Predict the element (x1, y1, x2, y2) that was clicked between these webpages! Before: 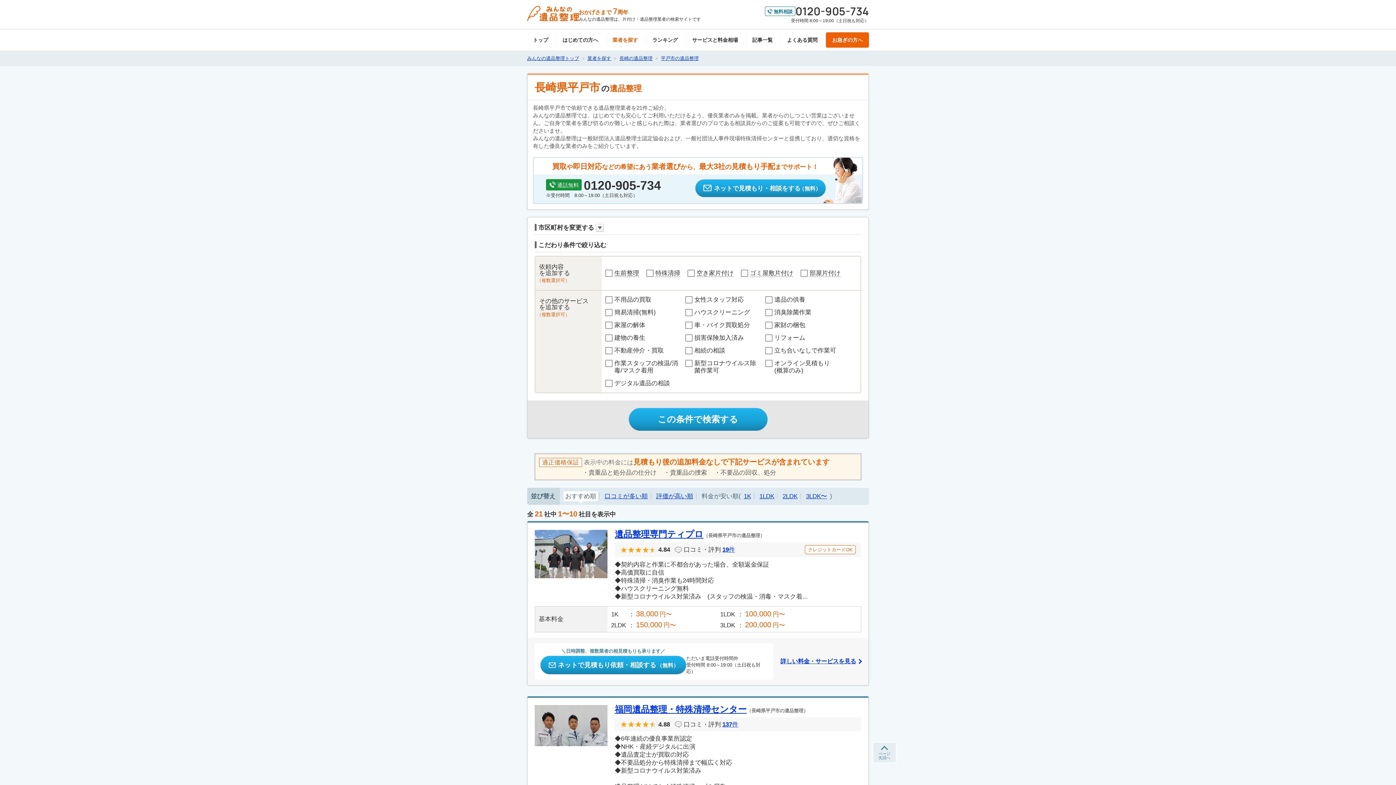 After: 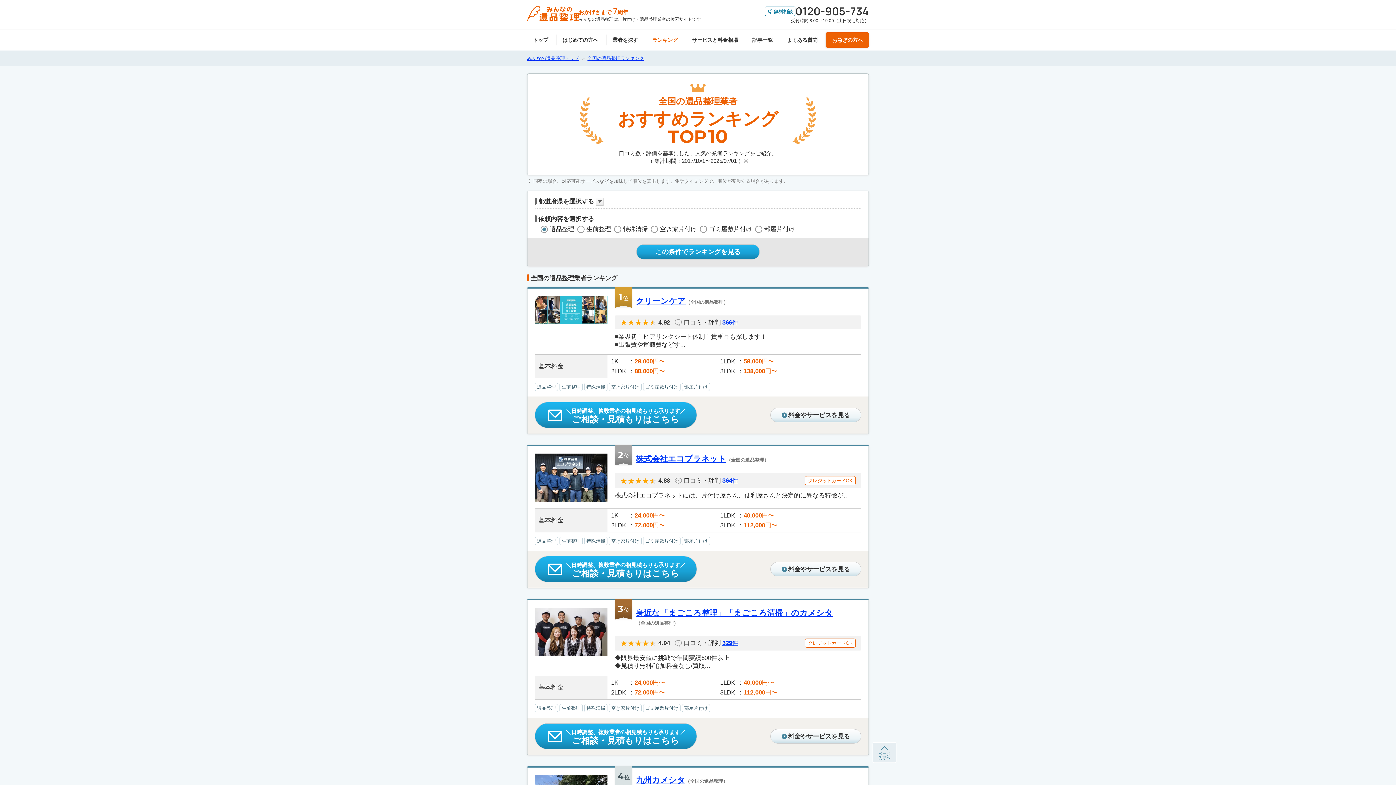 Action: bbox: (646, 34, 683, 45) label: ランキング